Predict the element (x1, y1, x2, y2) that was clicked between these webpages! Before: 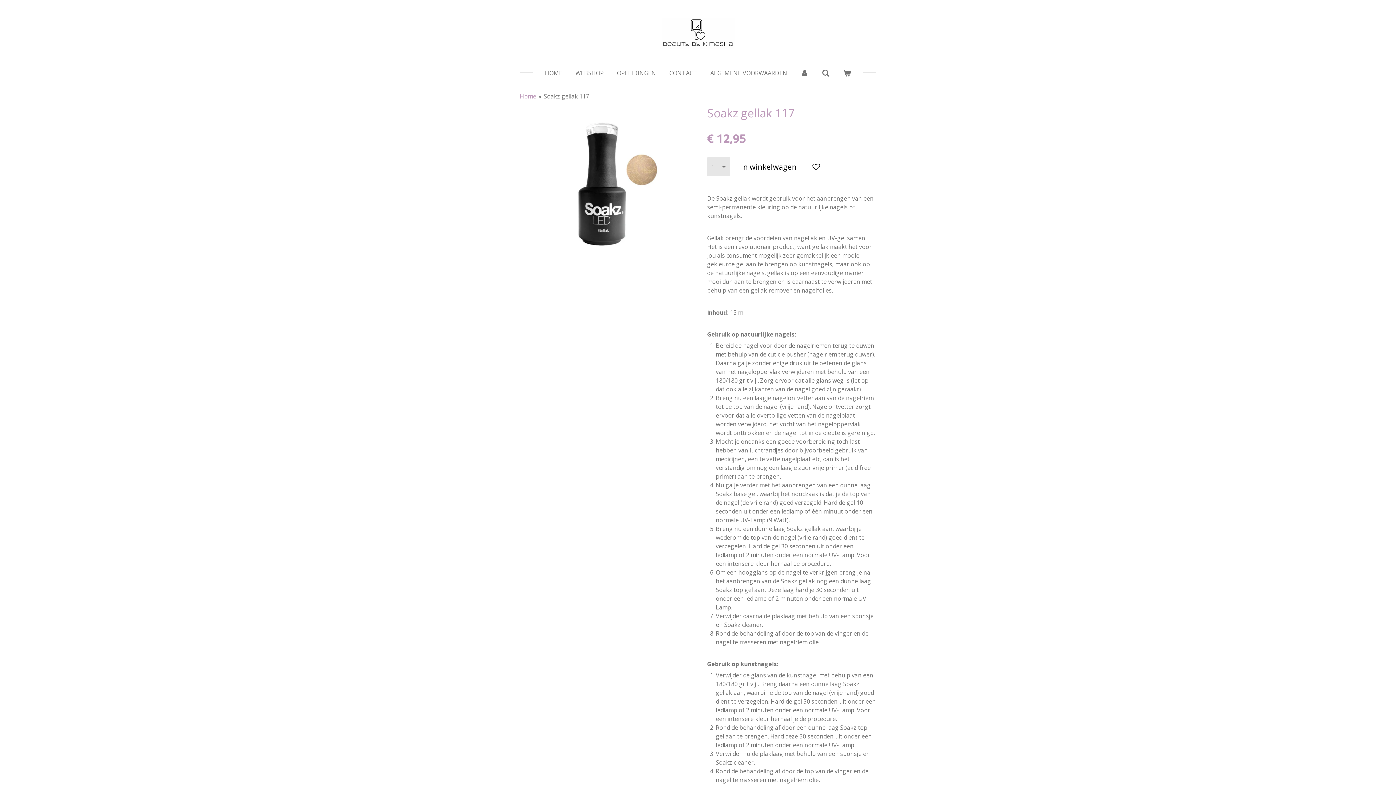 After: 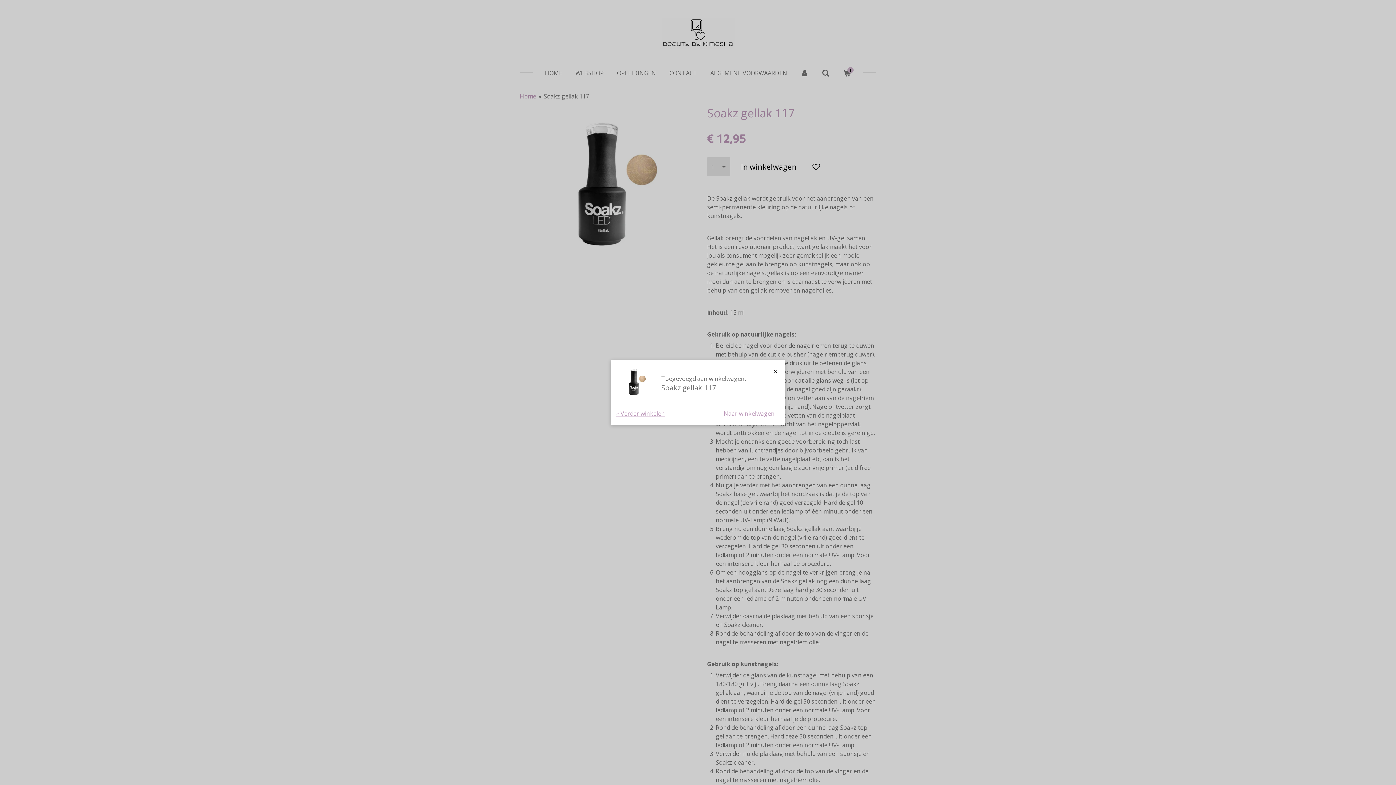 Action: label: In winkelwagen bbox: (734, 157, 803, 176)